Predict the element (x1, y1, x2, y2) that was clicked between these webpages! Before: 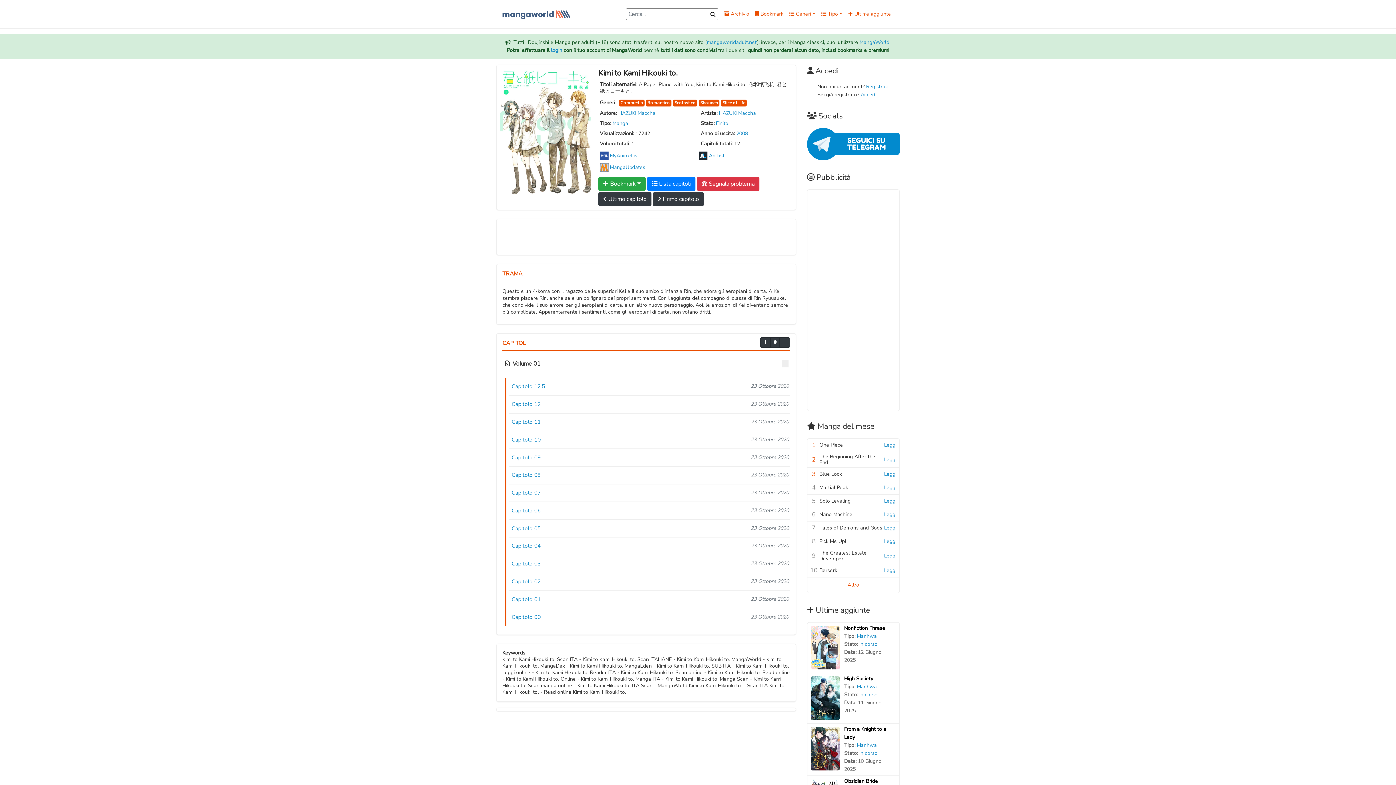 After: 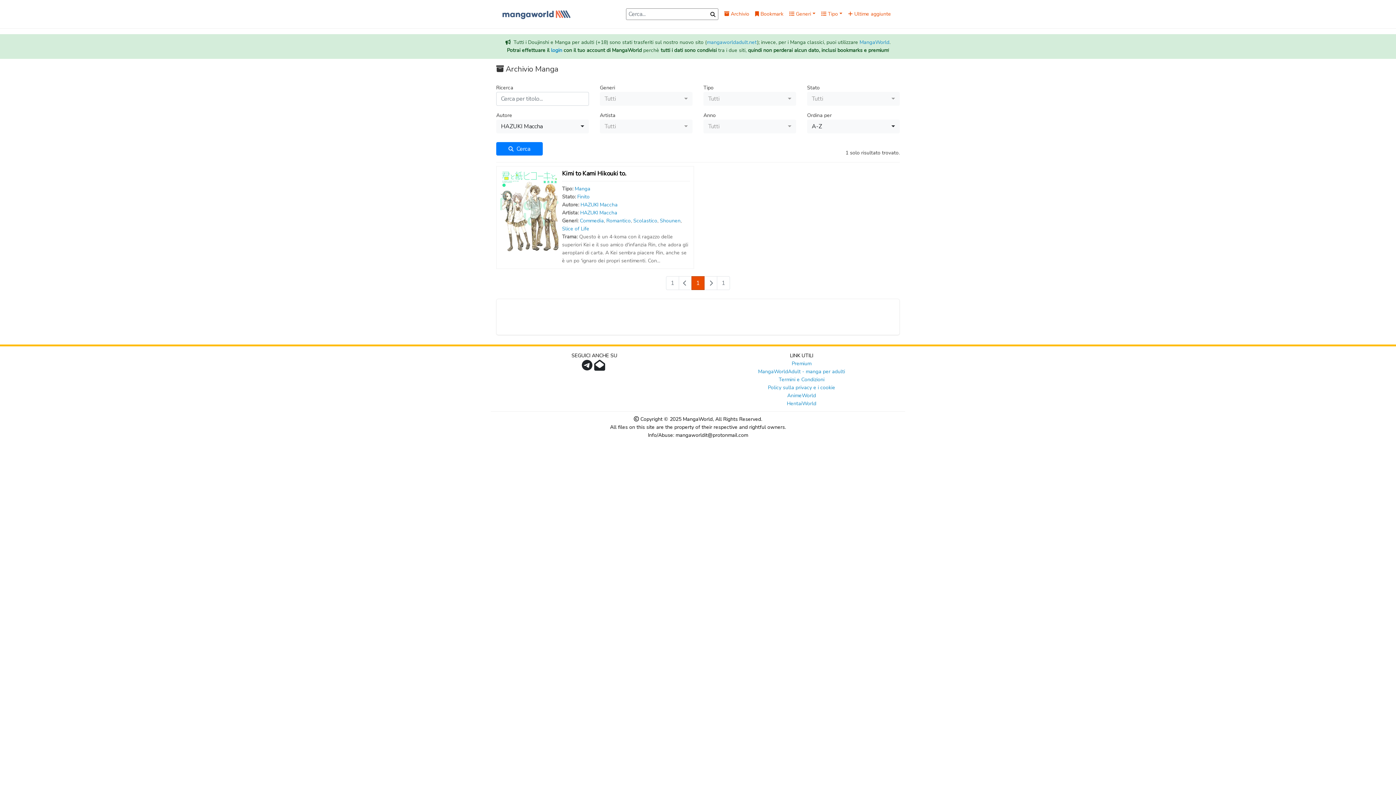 Action: bbox: (618, 109, 655, 116) label: HAZUKI Maccha